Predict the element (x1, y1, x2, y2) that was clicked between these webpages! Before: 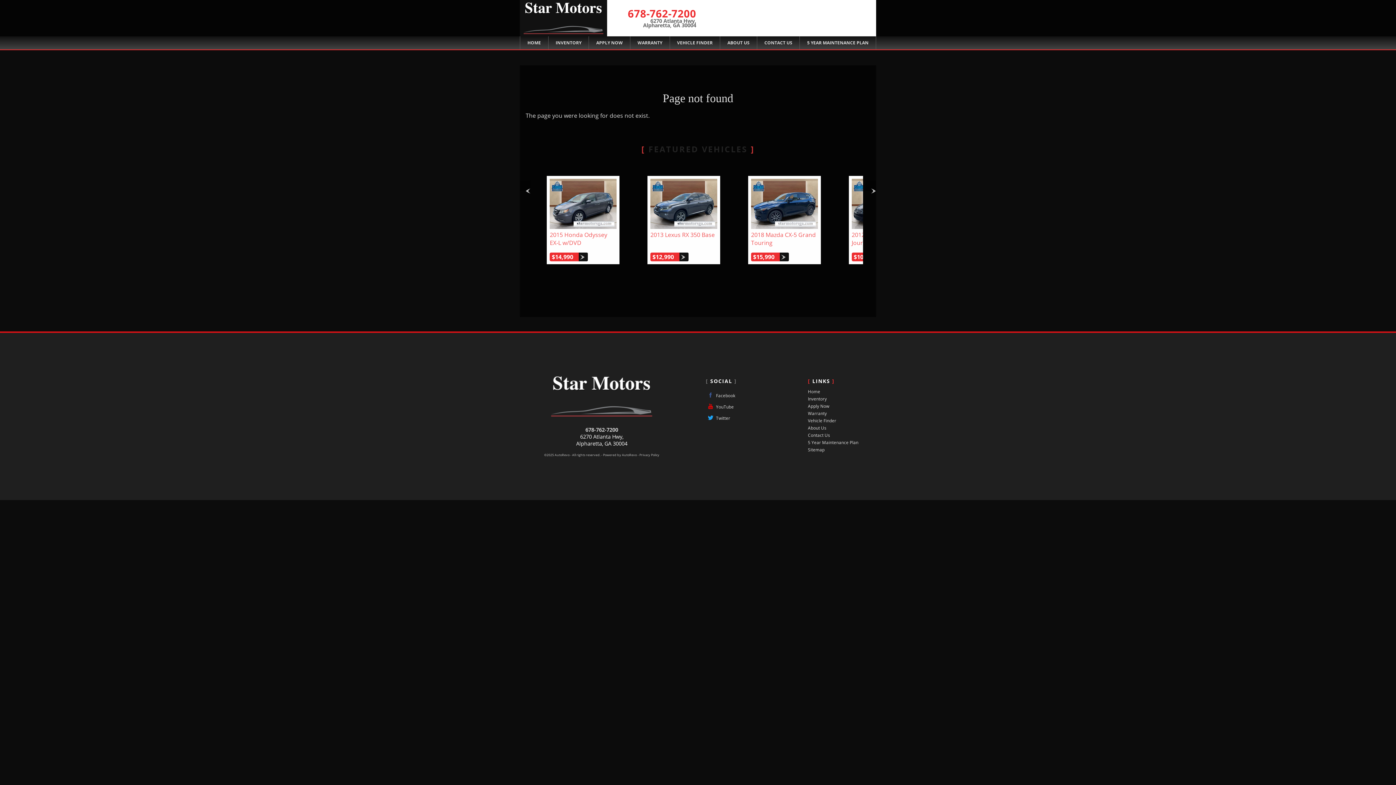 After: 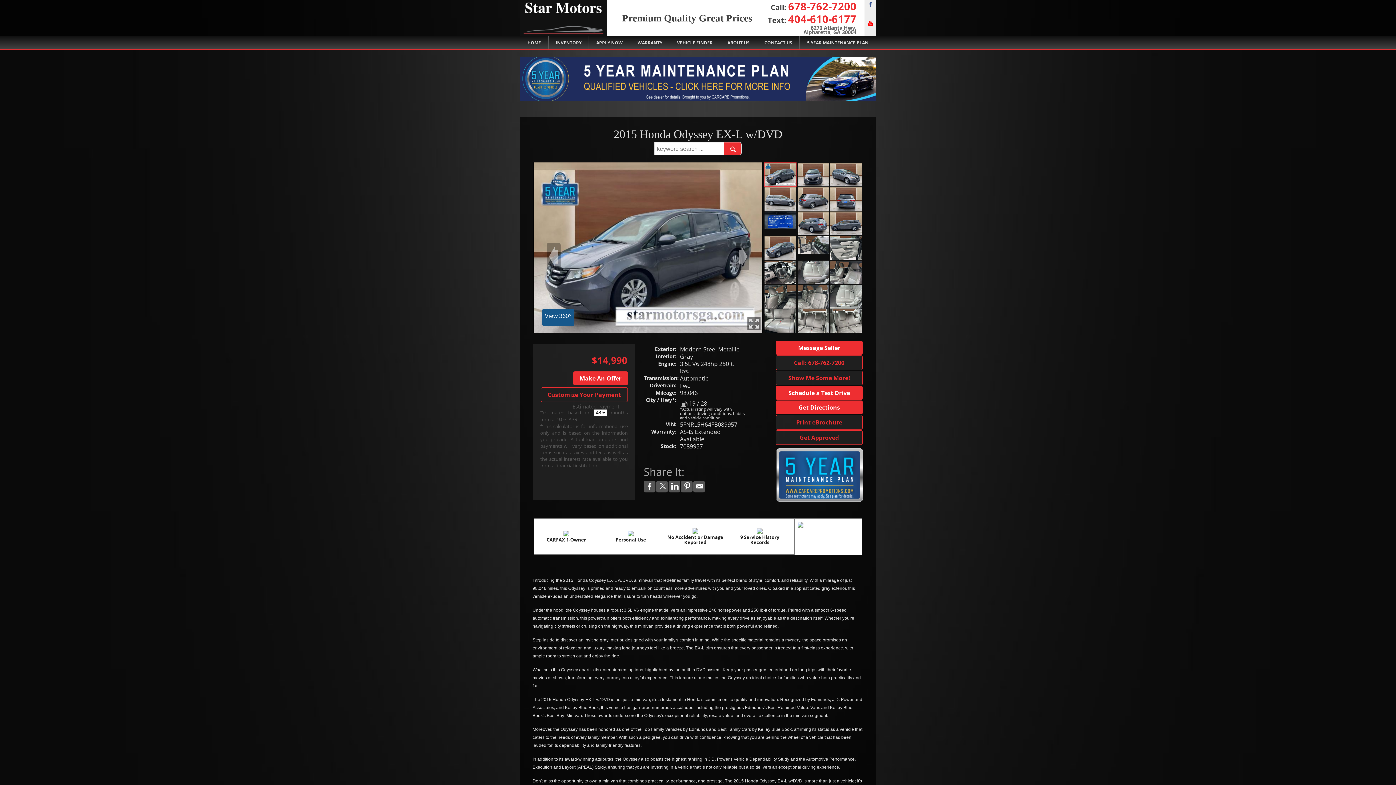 Action: bbox: (549, 230, 616, 246) label: 2015 Honda Odyssey EX-L w/DVD

$14,990